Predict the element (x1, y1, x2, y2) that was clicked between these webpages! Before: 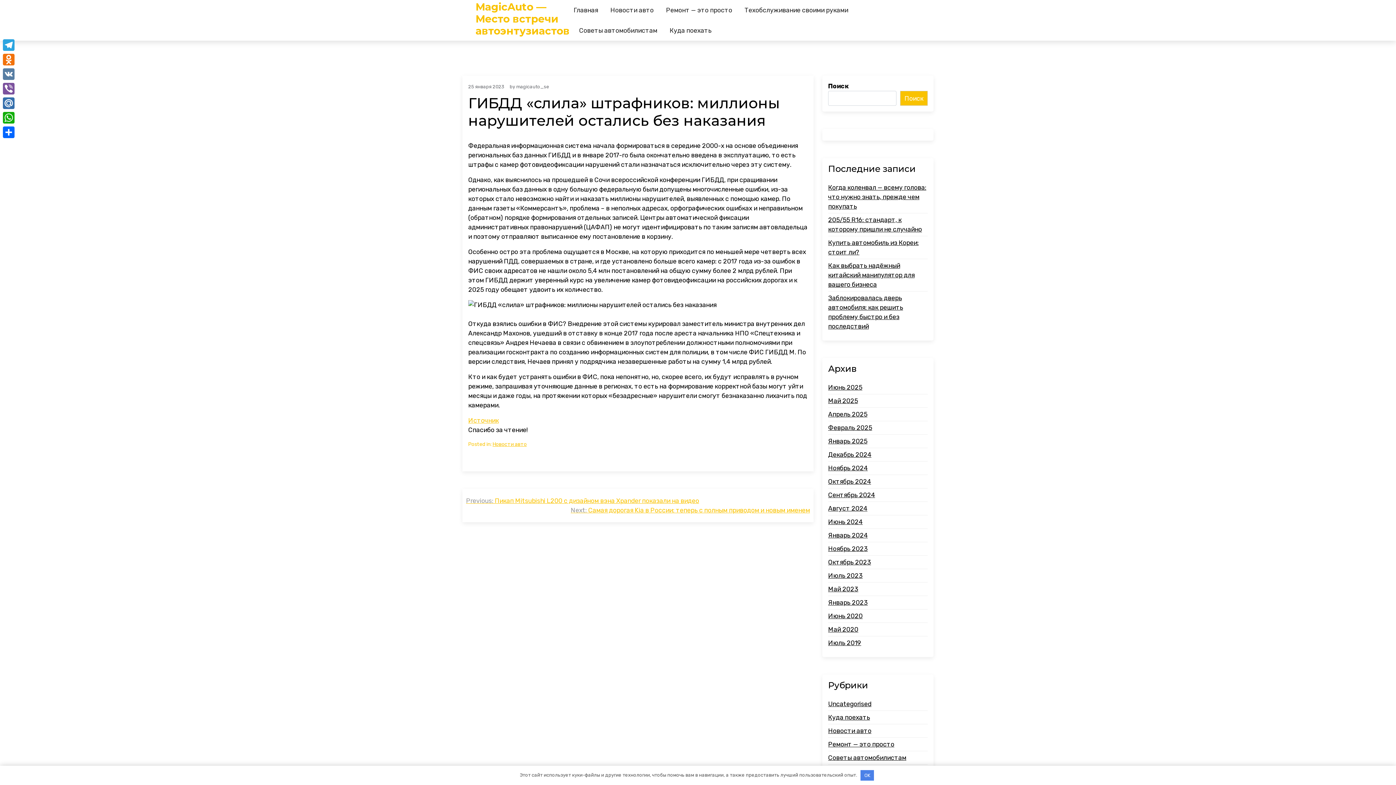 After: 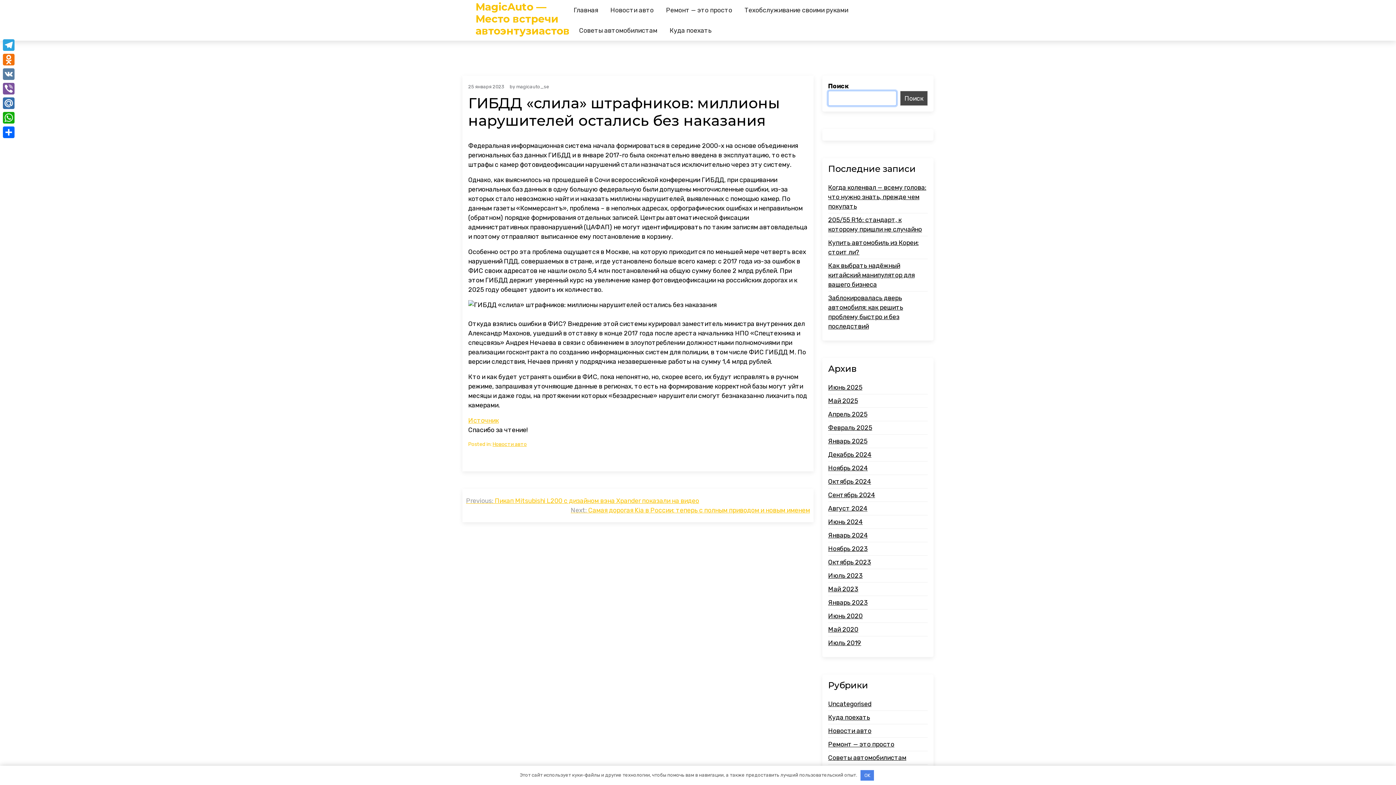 Action: label: Поиск bbox: (900, 90, 928, 105)